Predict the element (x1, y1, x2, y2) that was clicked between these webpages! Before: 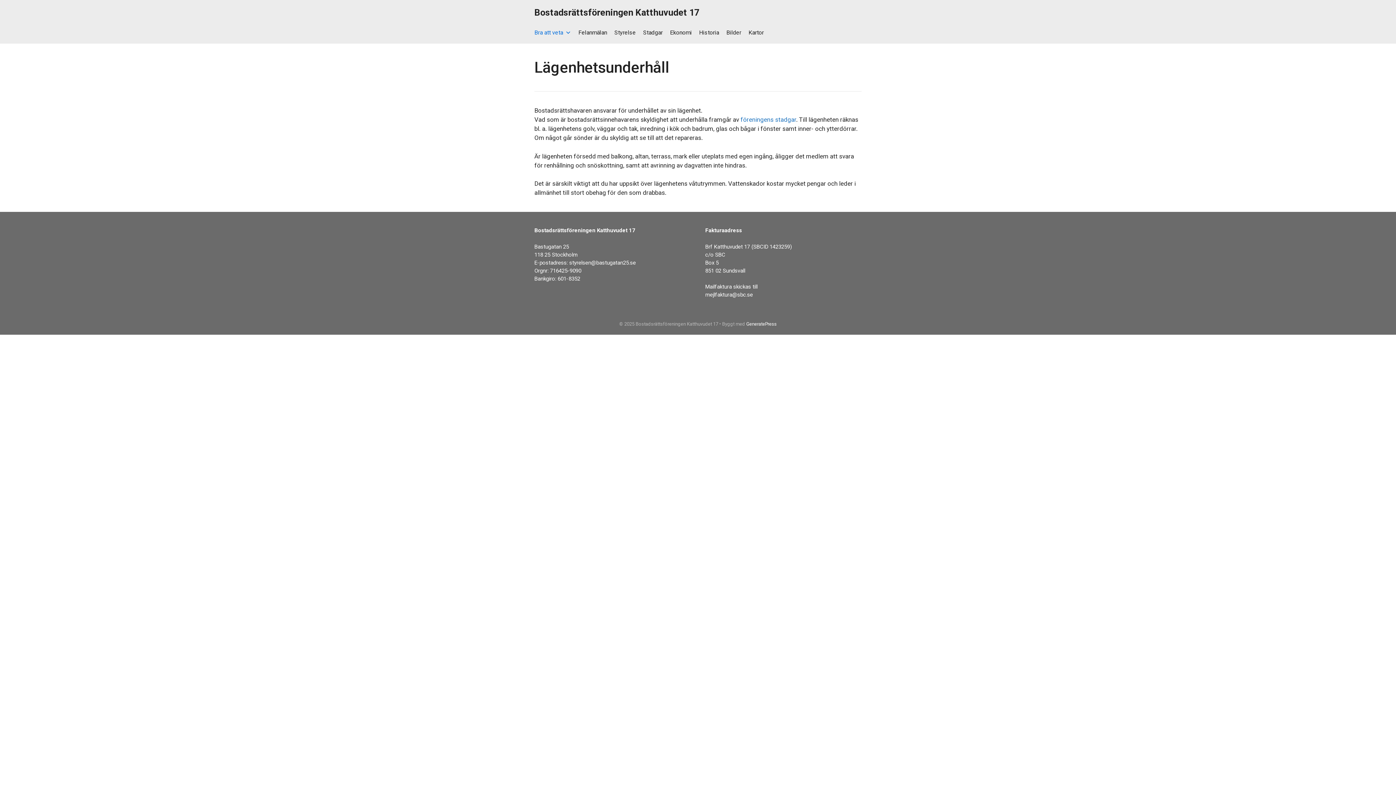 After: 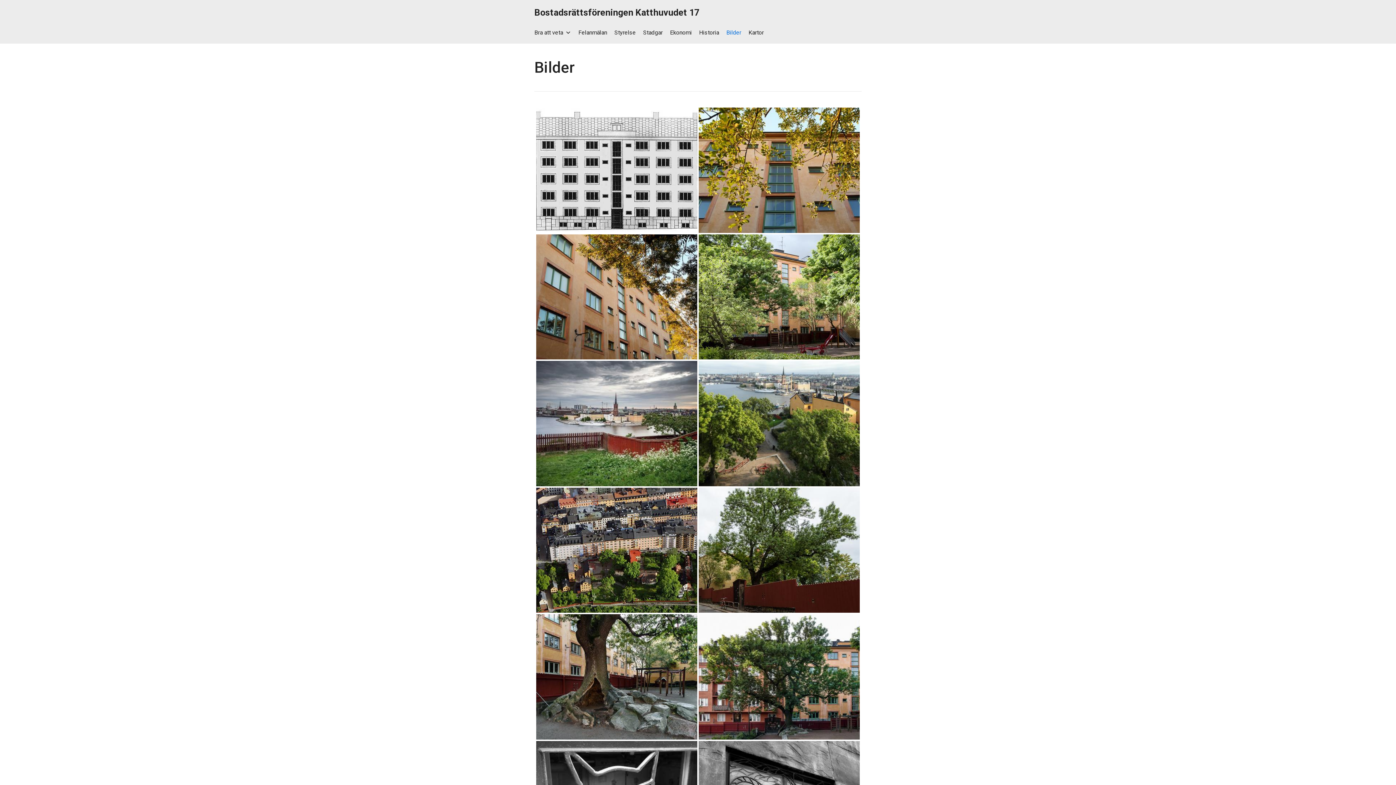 Action: label: Bilder bbox: (722, 25, 745, 40)